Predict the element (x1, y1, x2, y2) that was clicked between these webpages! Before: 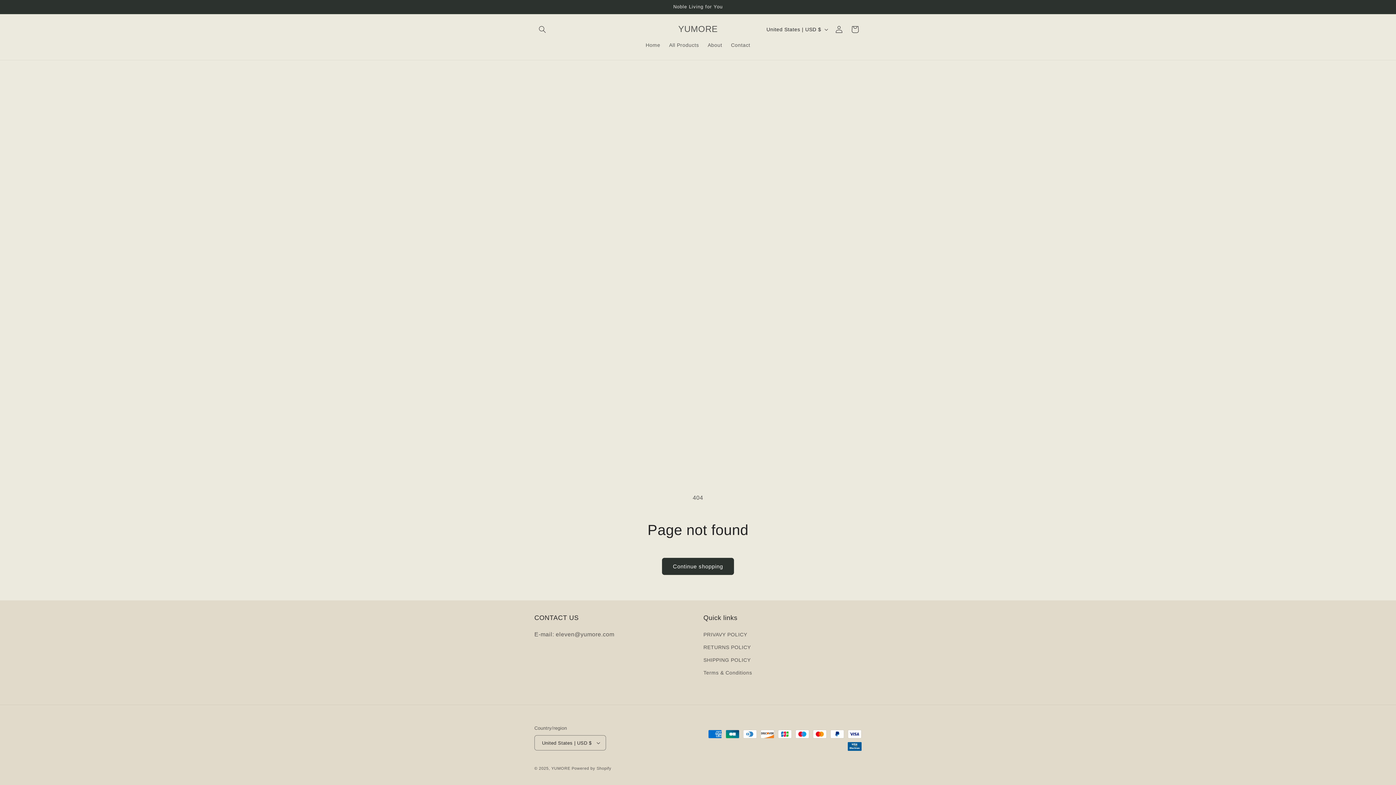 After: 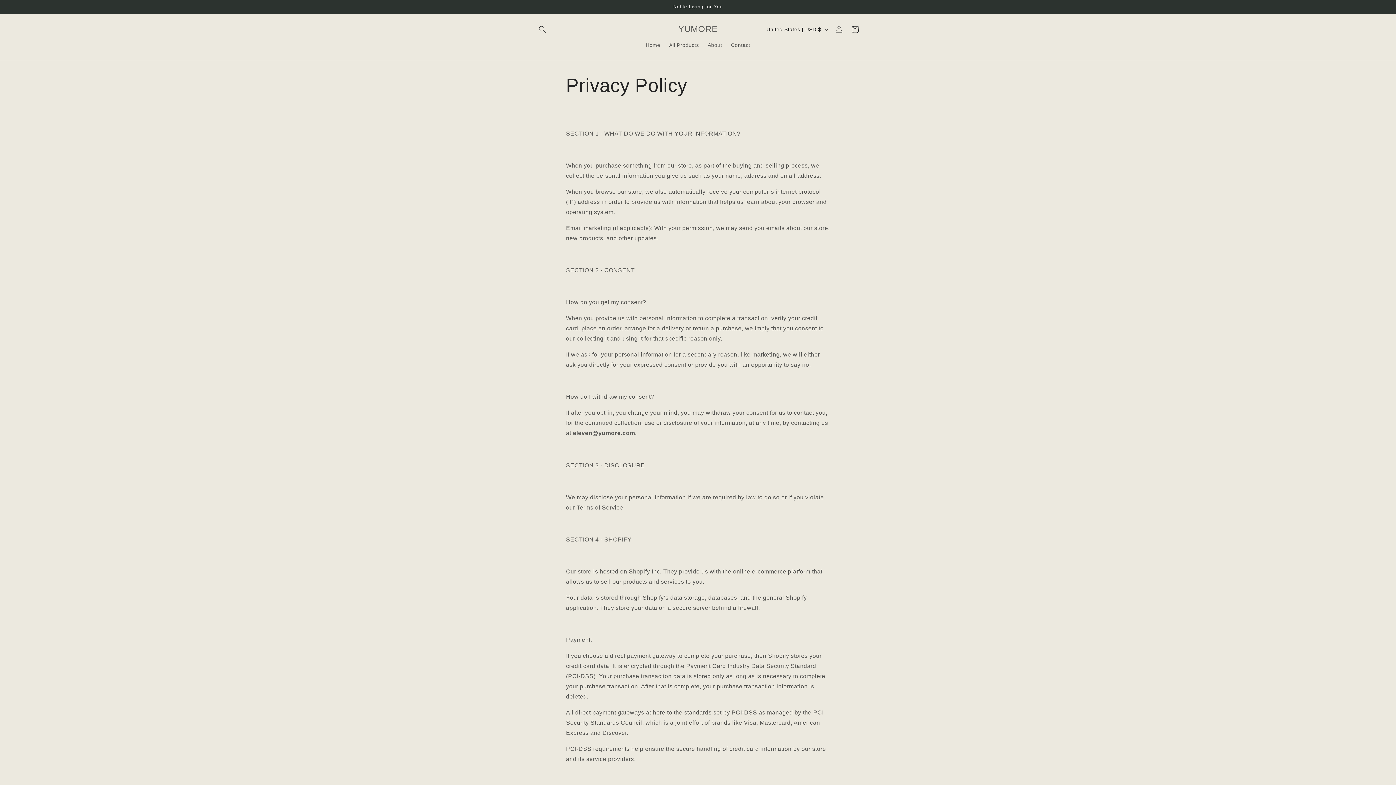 Action: label: PRIVAVY POLICY bbox: (703, 630, 747, 641)